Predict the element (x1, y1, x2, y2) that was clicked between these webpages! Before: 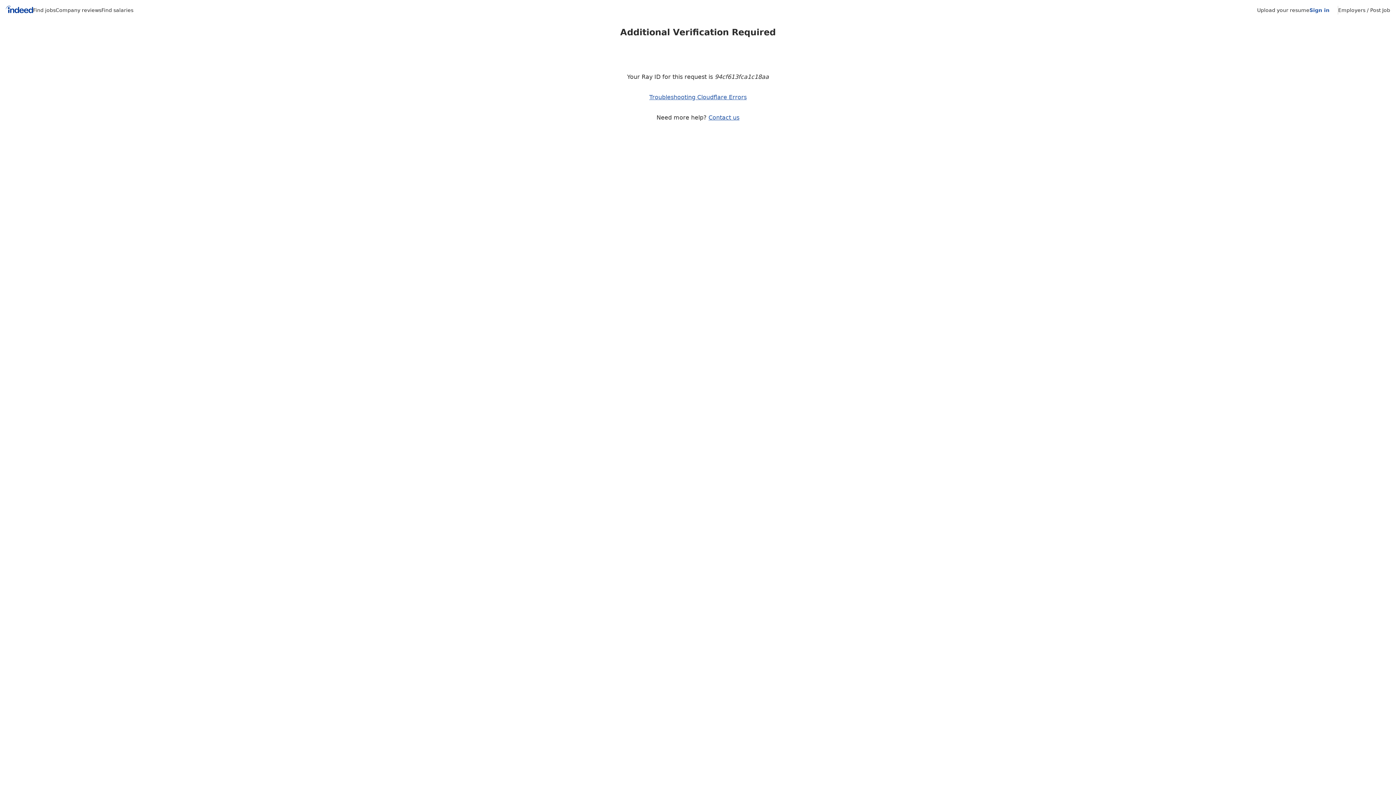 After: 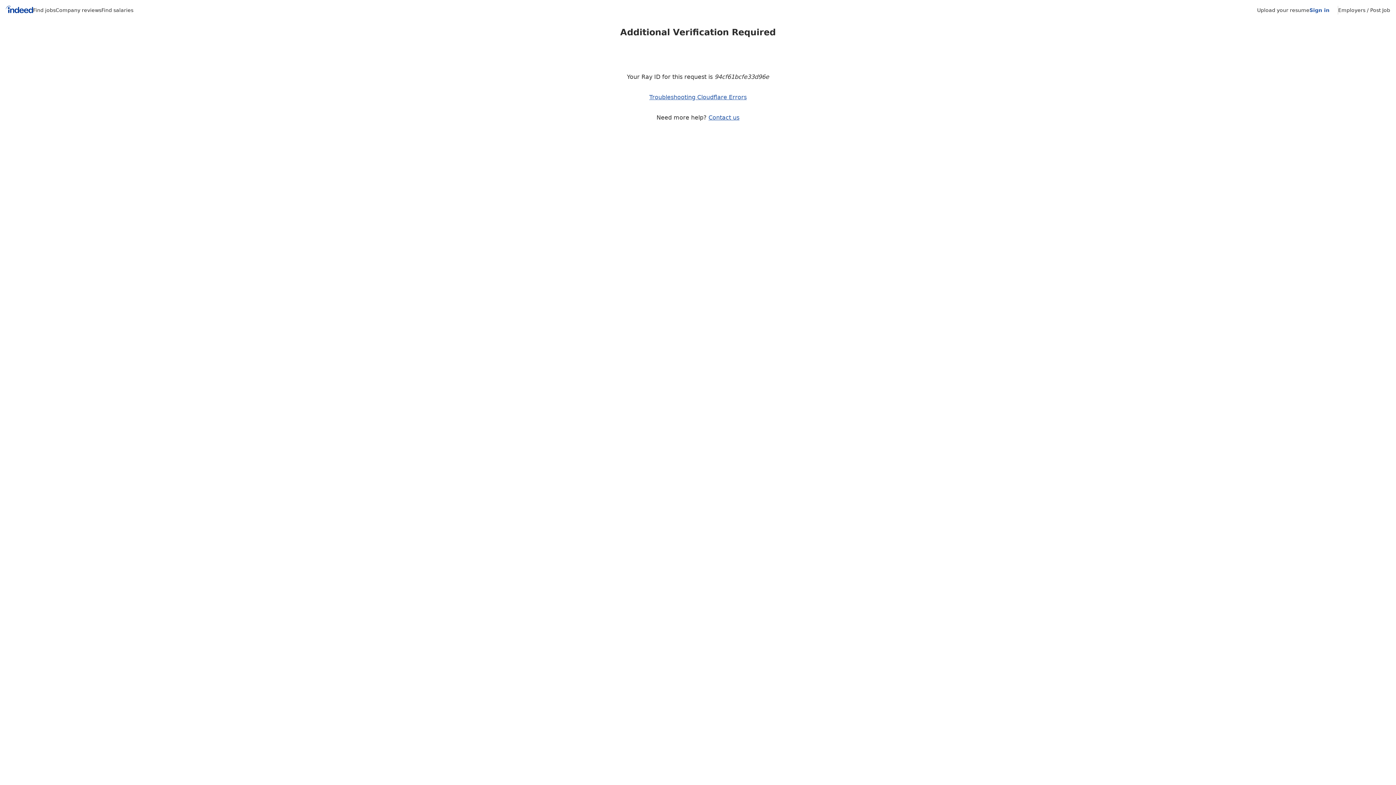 Action: label: Find salaries bbox: (101, 7, 133, 13)